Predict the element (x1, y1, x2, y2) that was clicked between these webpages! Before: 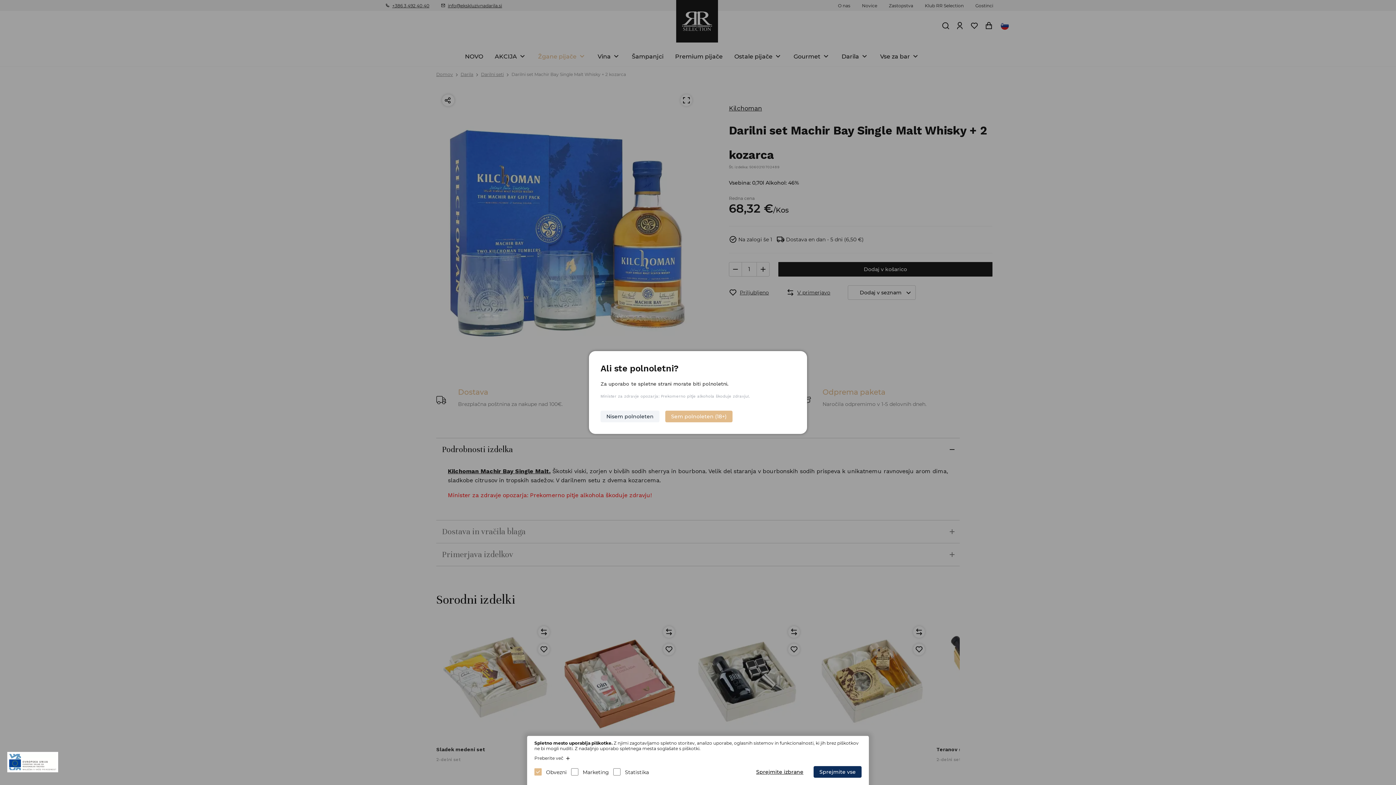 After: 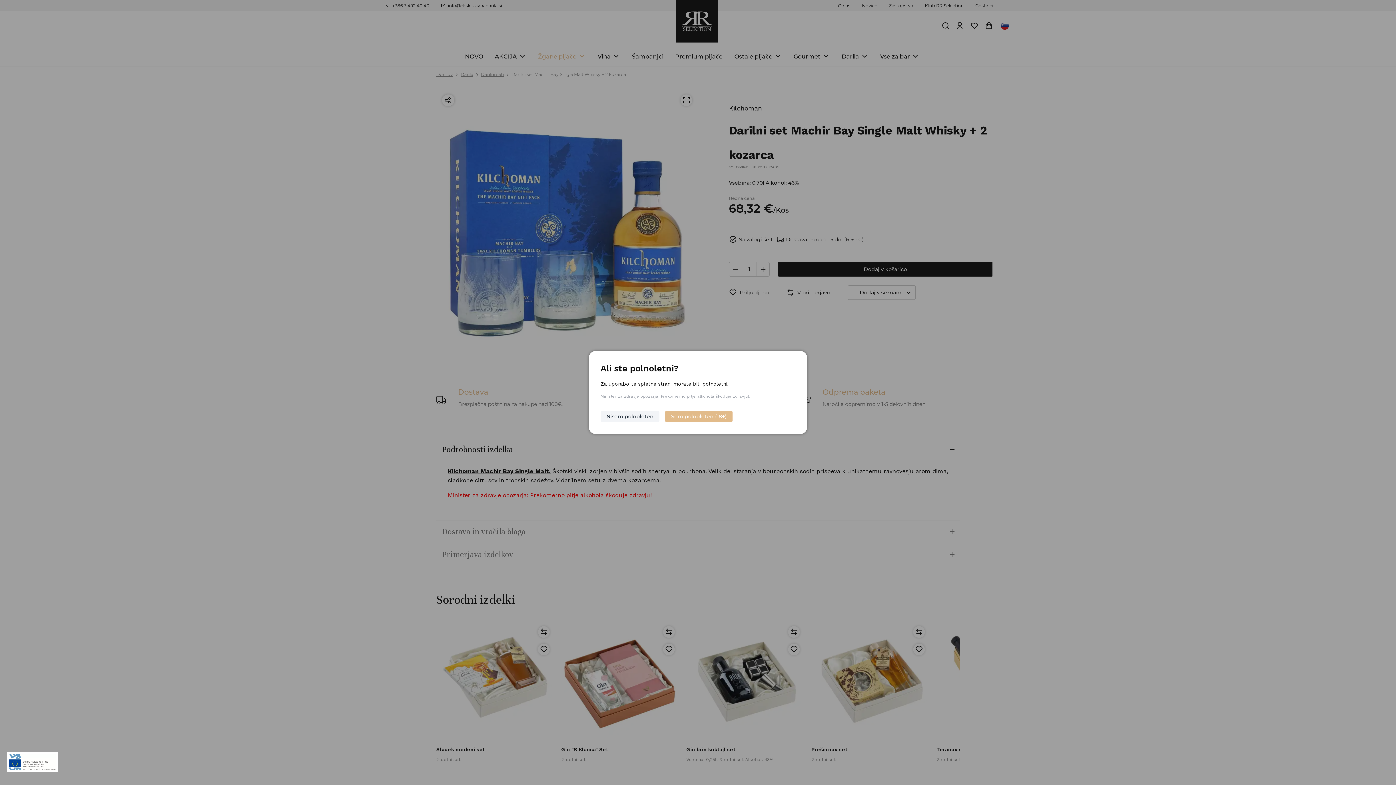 Action: label: Sprejmite vse bbox: (813, 766, 861, 778)